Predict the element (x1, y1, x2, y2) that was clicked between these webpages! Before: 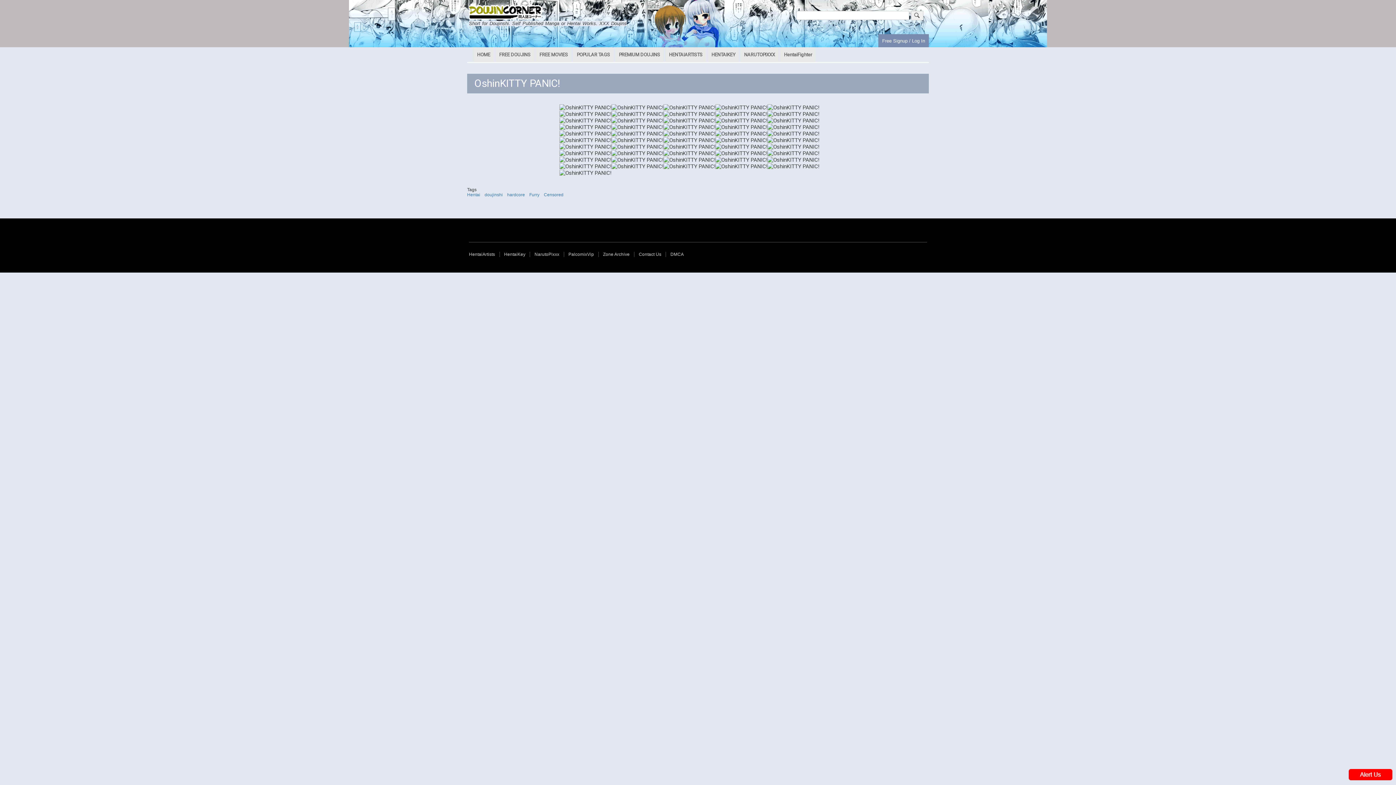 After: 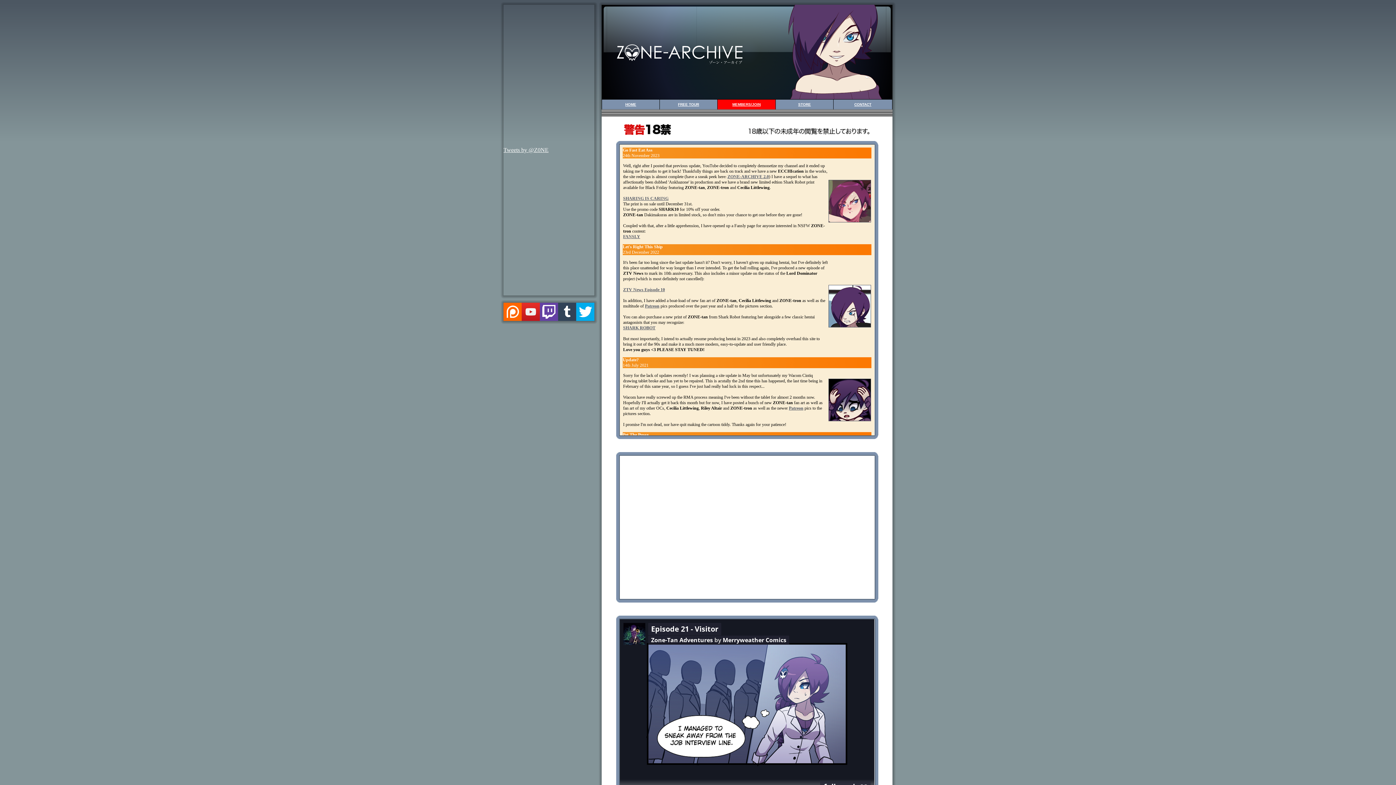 Action: bbox: (598, 251, 634, 257) label: Zone Archive